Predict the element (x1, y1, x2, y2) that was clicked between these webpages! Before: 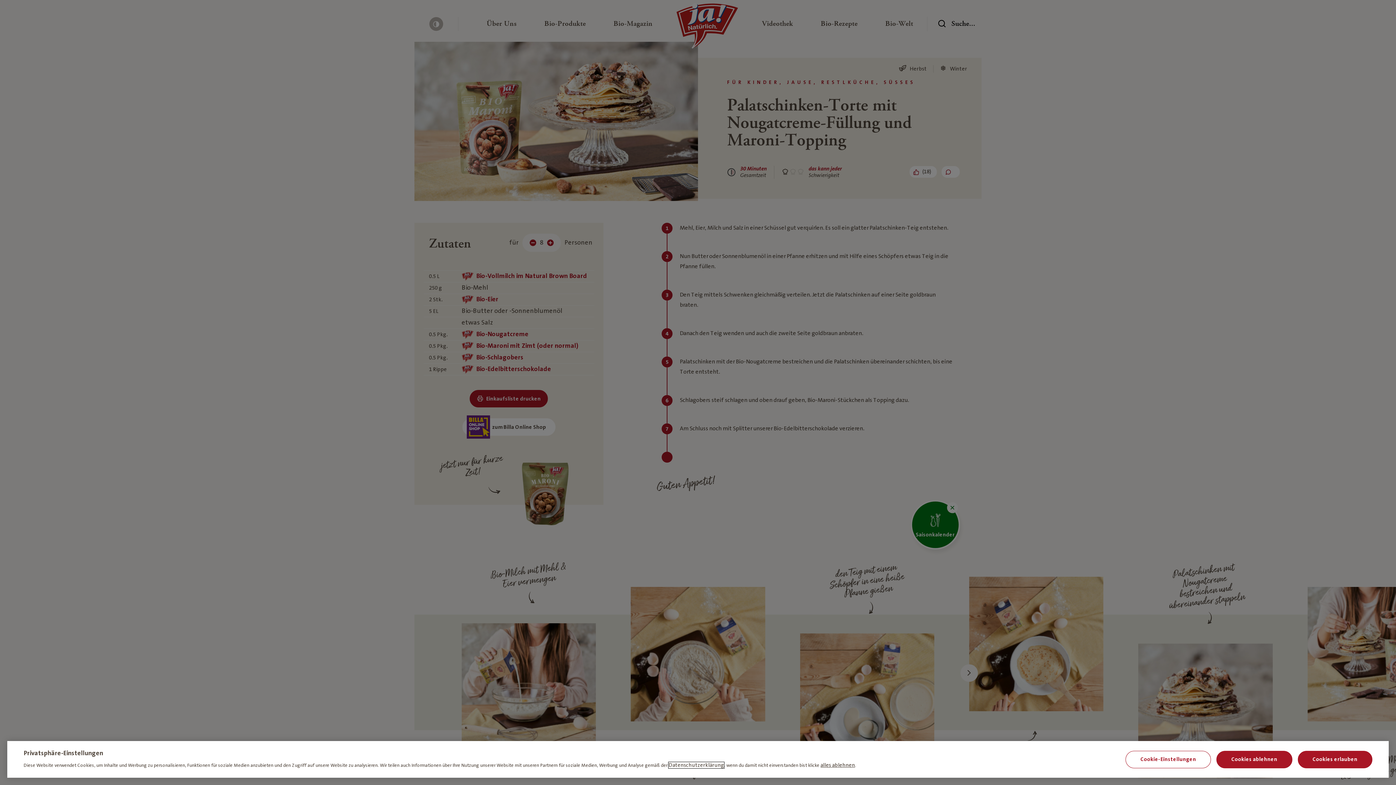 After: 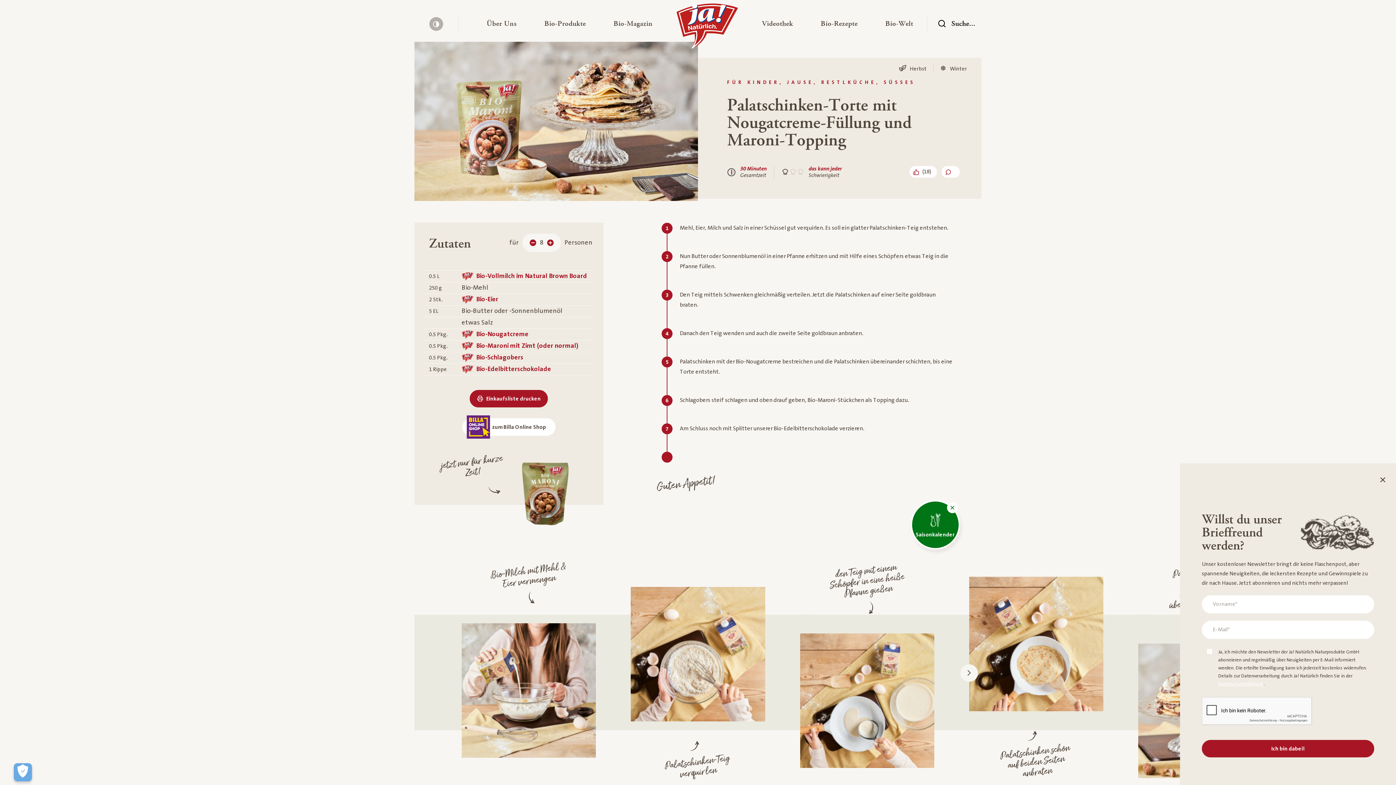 Action: bbox: (1298, 751, 1372, 768) label: Cookies erlauben